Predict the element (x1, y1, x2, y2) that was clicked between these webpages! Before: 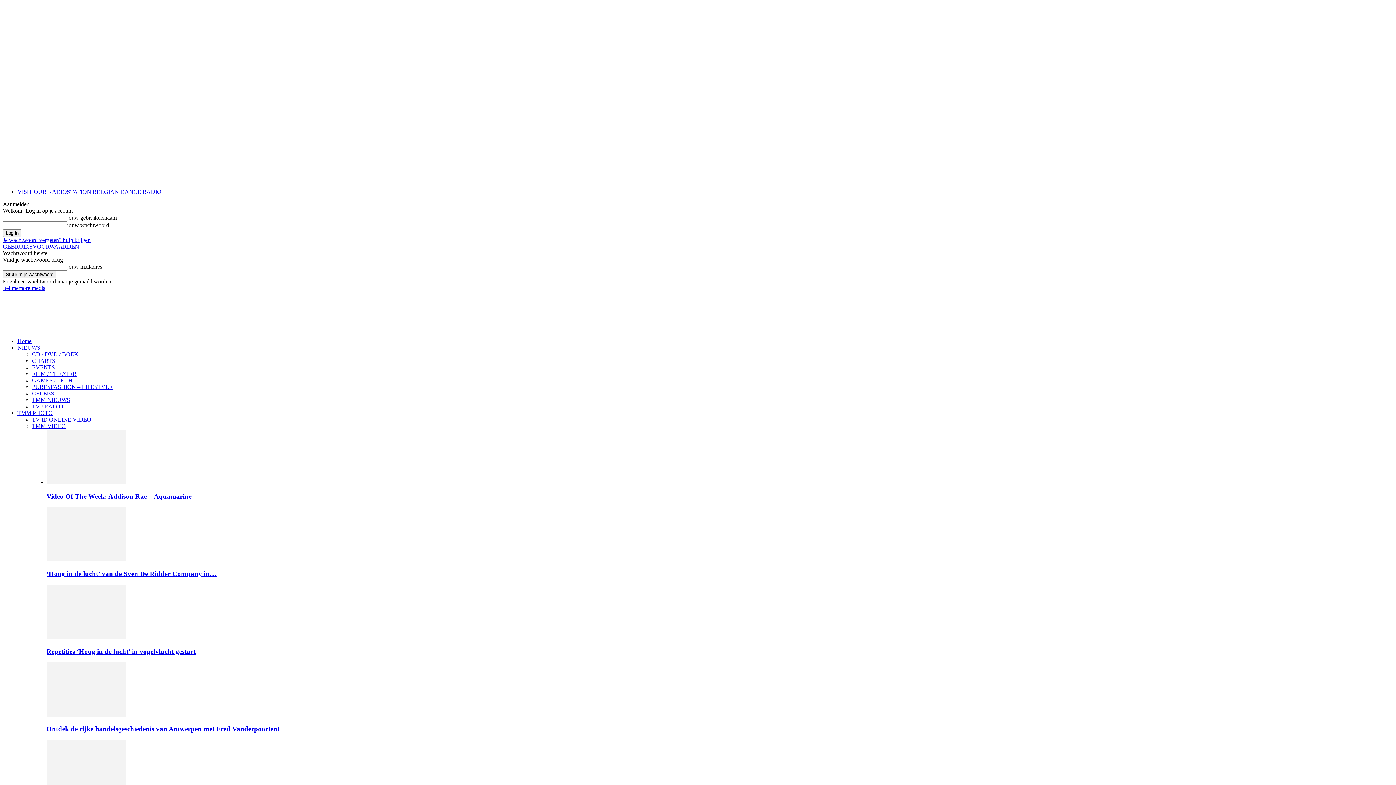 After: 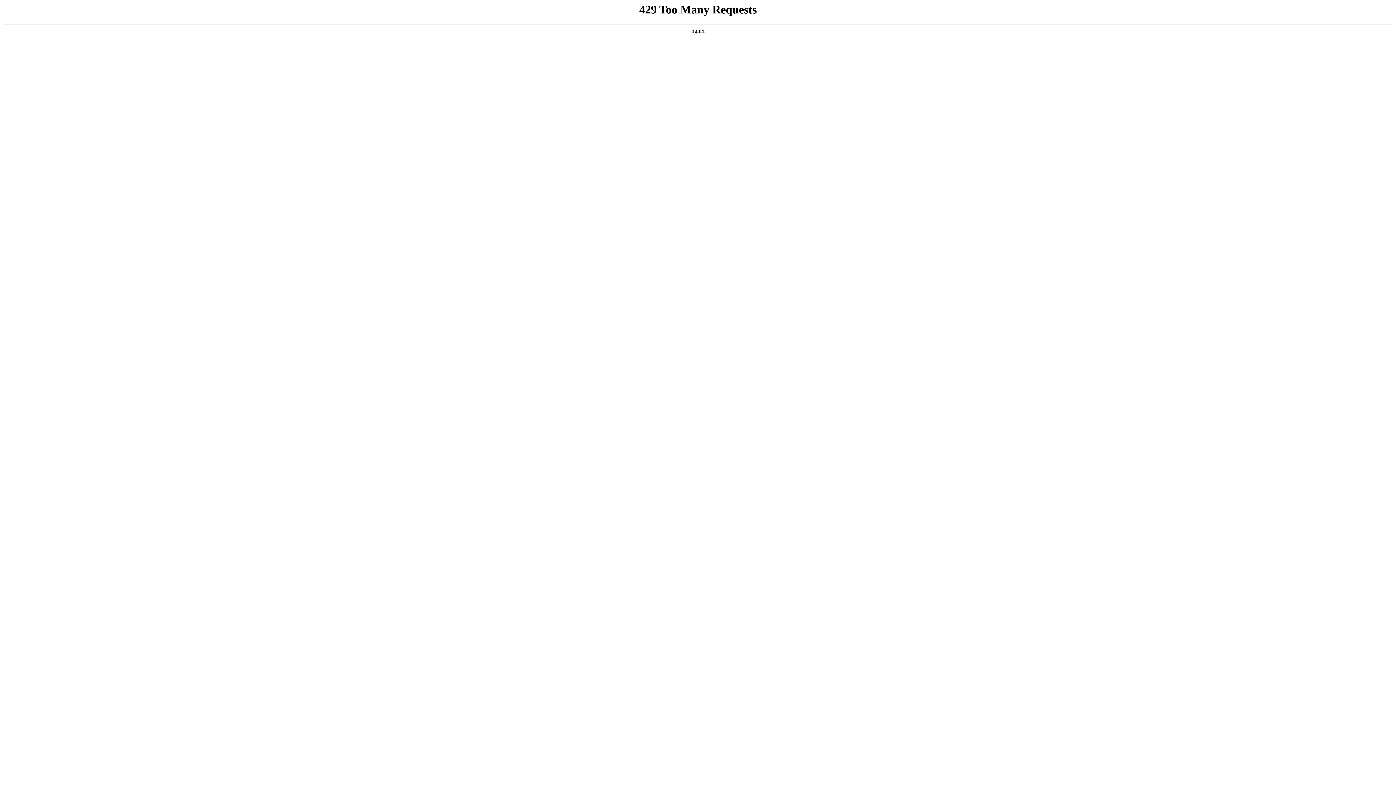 Action: label: Home bbox: (17, 338, 31, 344)